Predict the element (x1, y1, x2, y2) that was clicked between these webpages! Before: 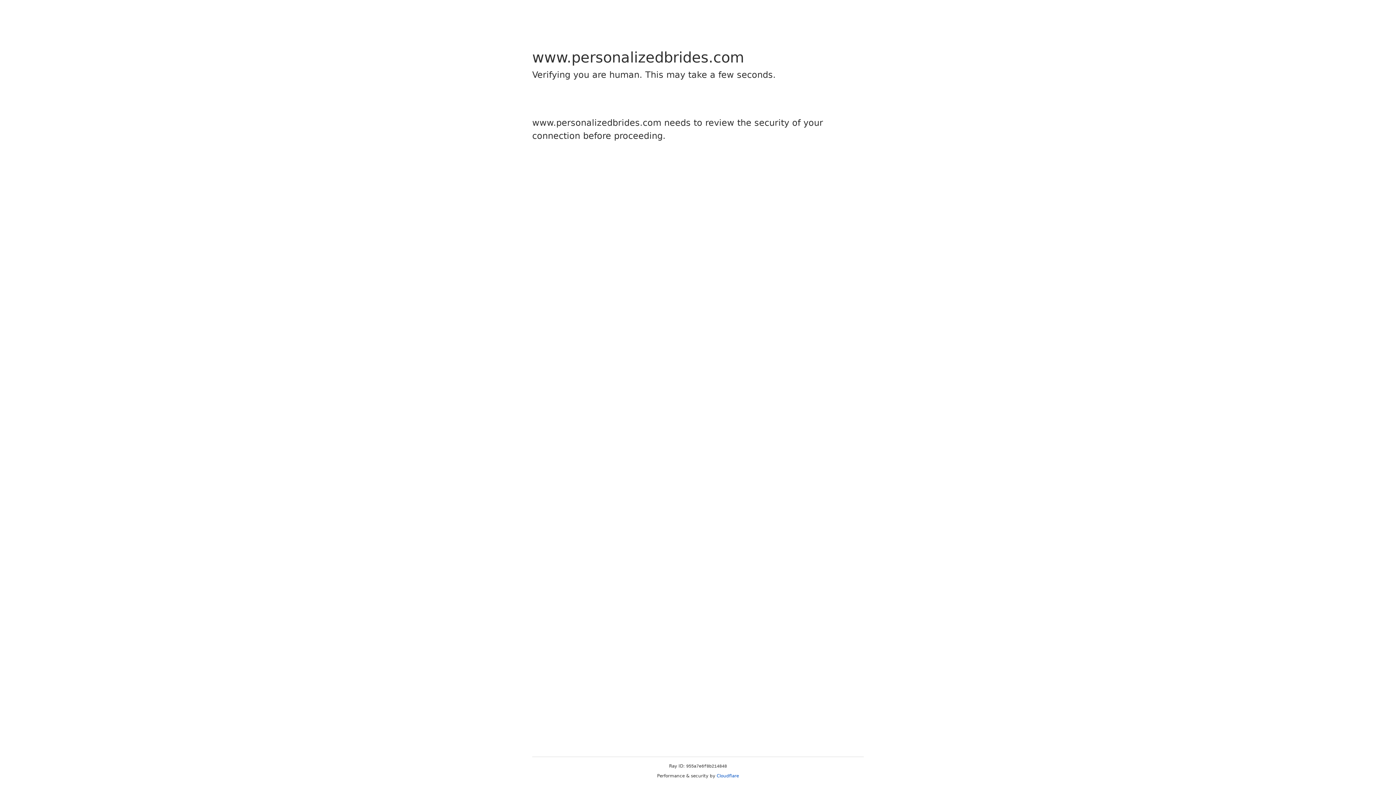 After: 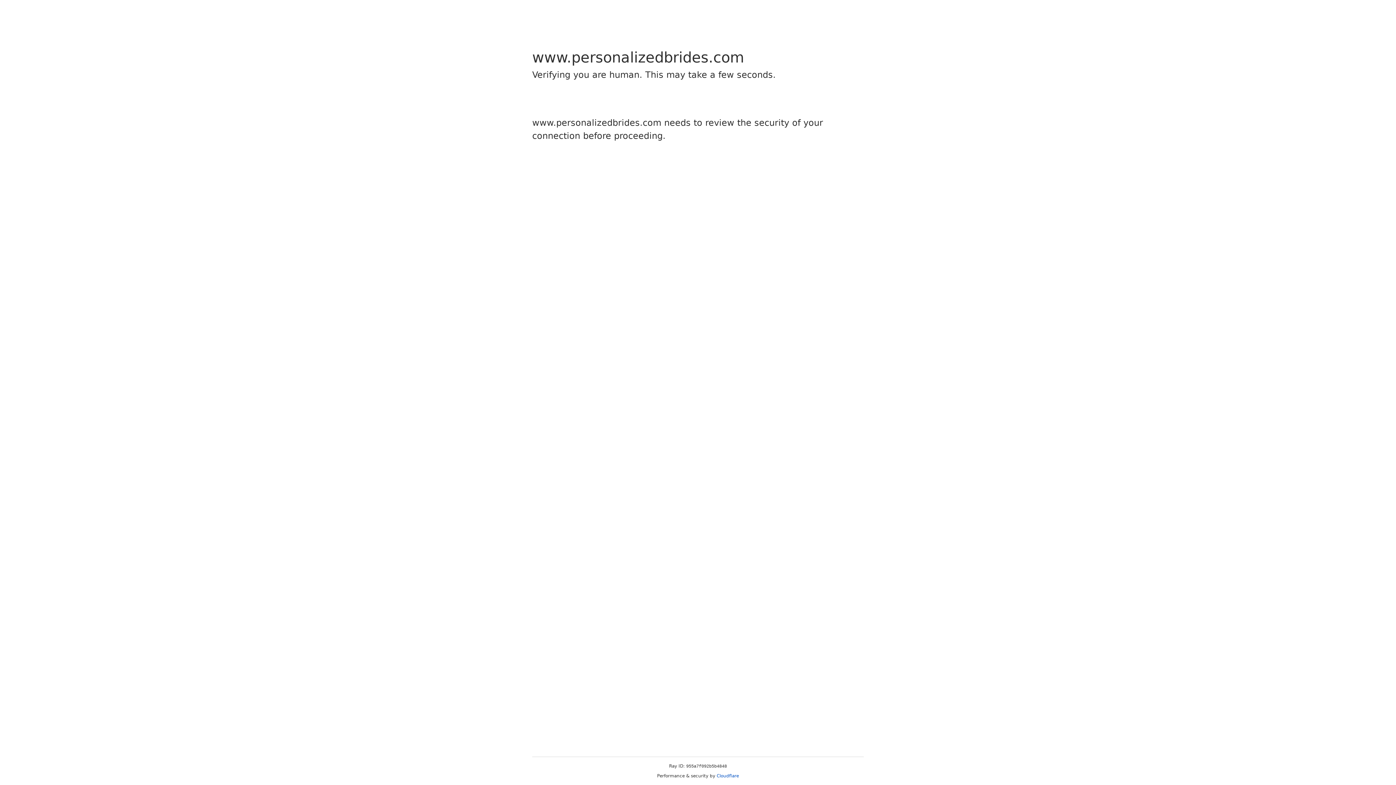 Action: label: Cloudflare bbox: (716, 773, 739, 778)